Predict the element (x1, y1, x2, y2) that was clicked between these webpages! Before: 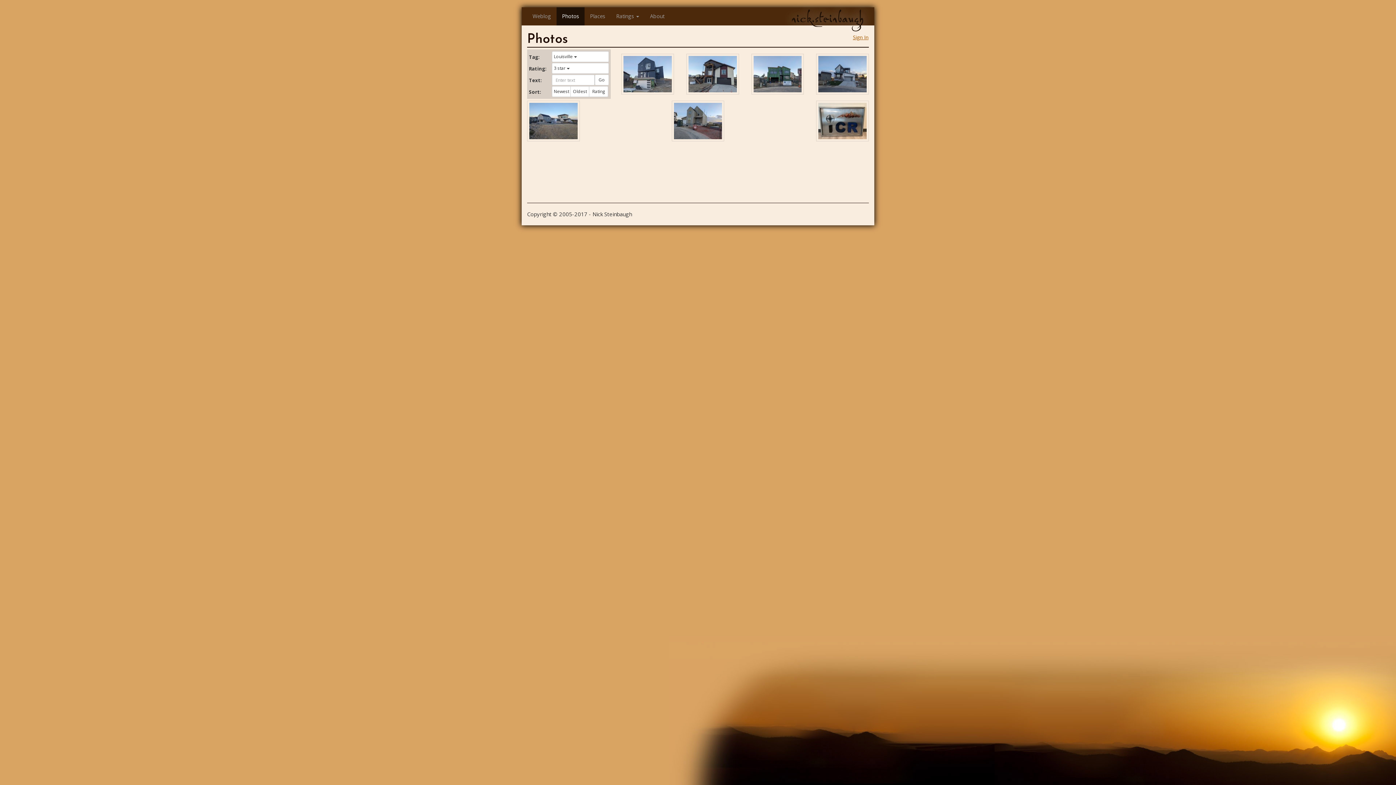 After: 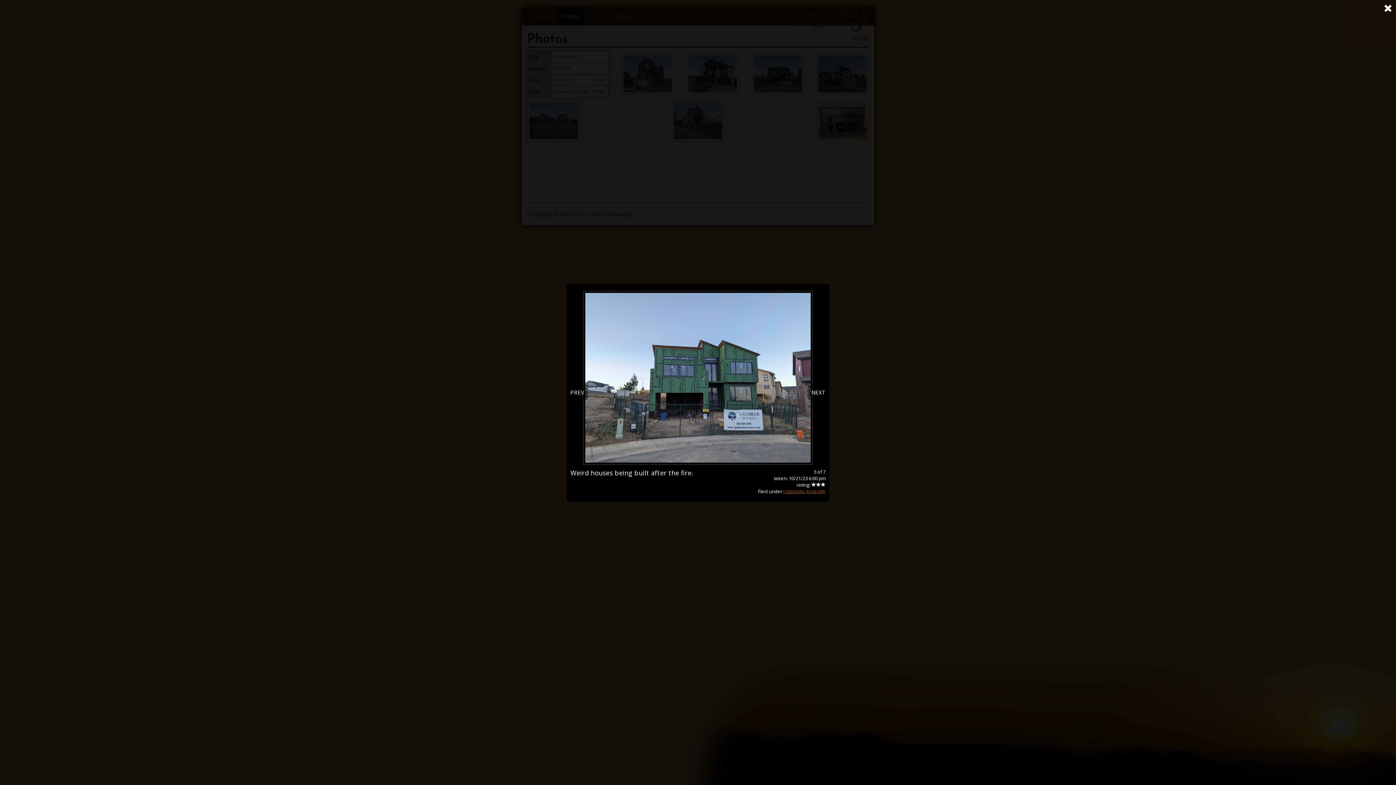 Action: bbox: (751, 53, 804, 94)